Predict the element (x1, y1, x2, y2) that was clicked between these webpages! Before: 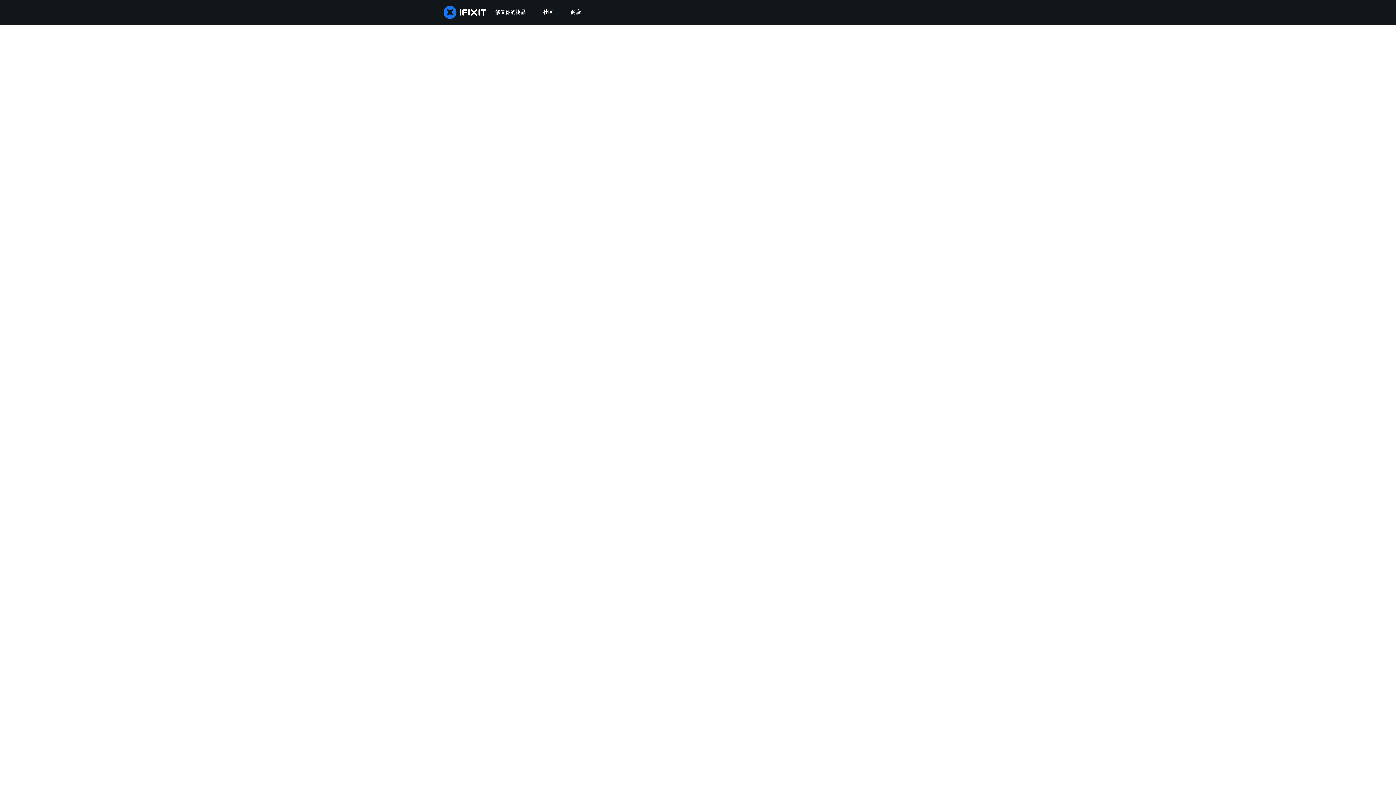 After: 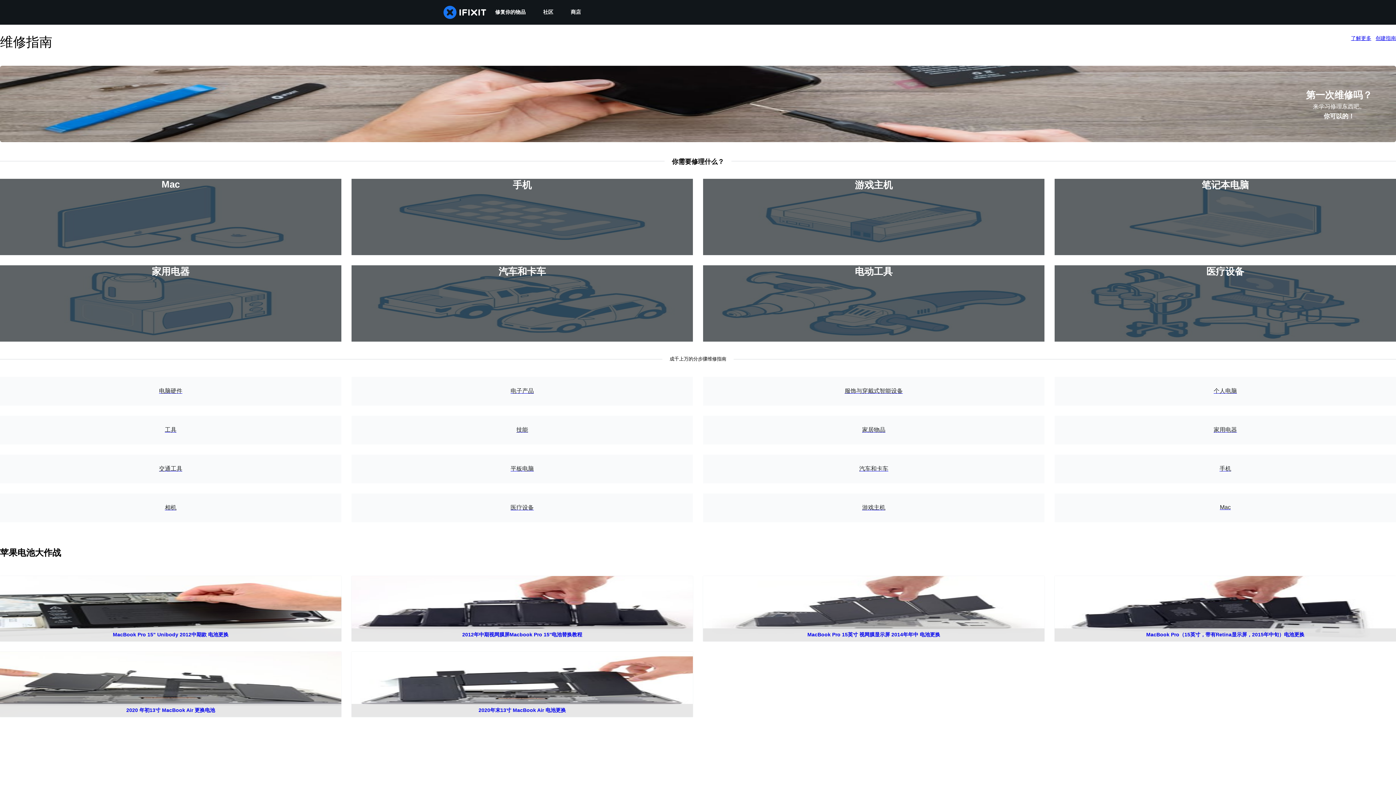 Action: bbox: (486, 0, 534, 24) label: 修复你的物品